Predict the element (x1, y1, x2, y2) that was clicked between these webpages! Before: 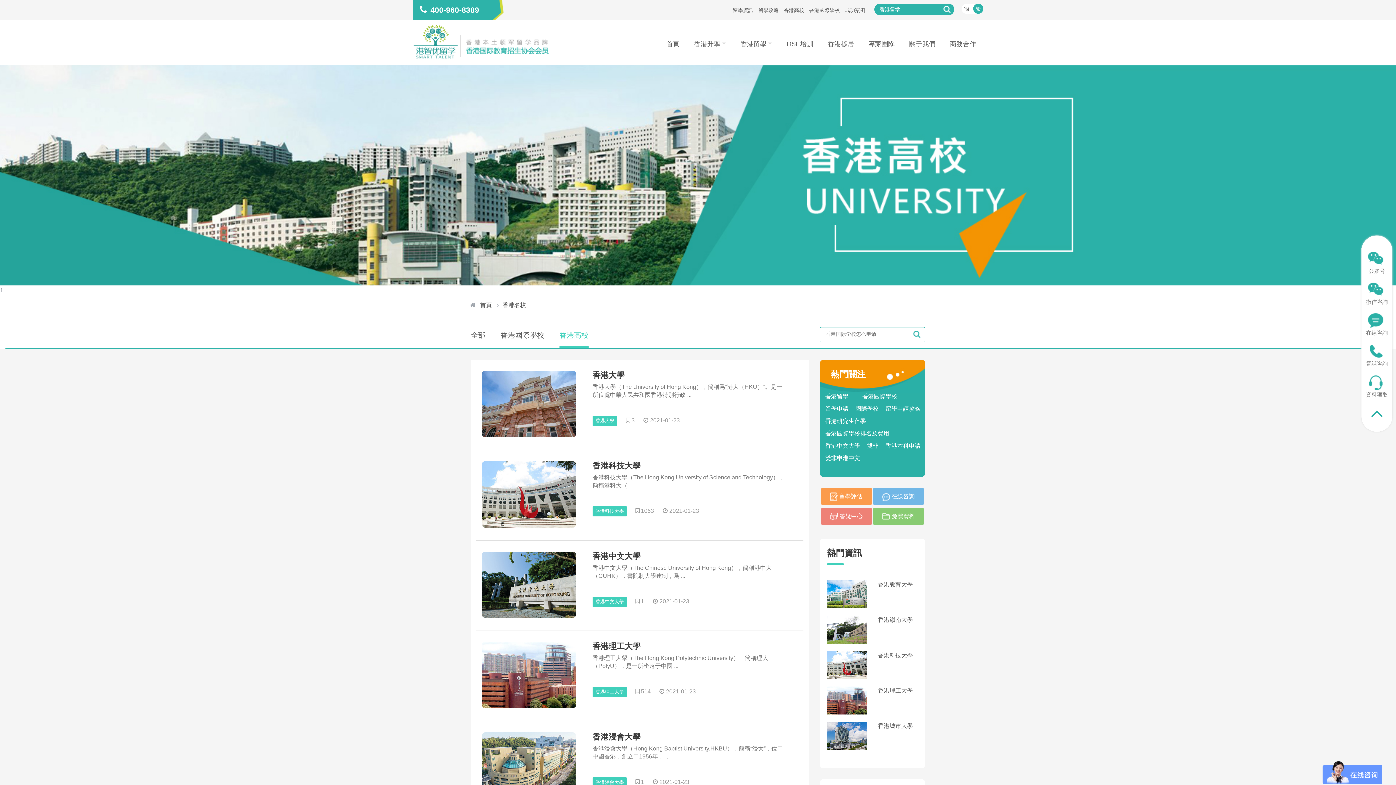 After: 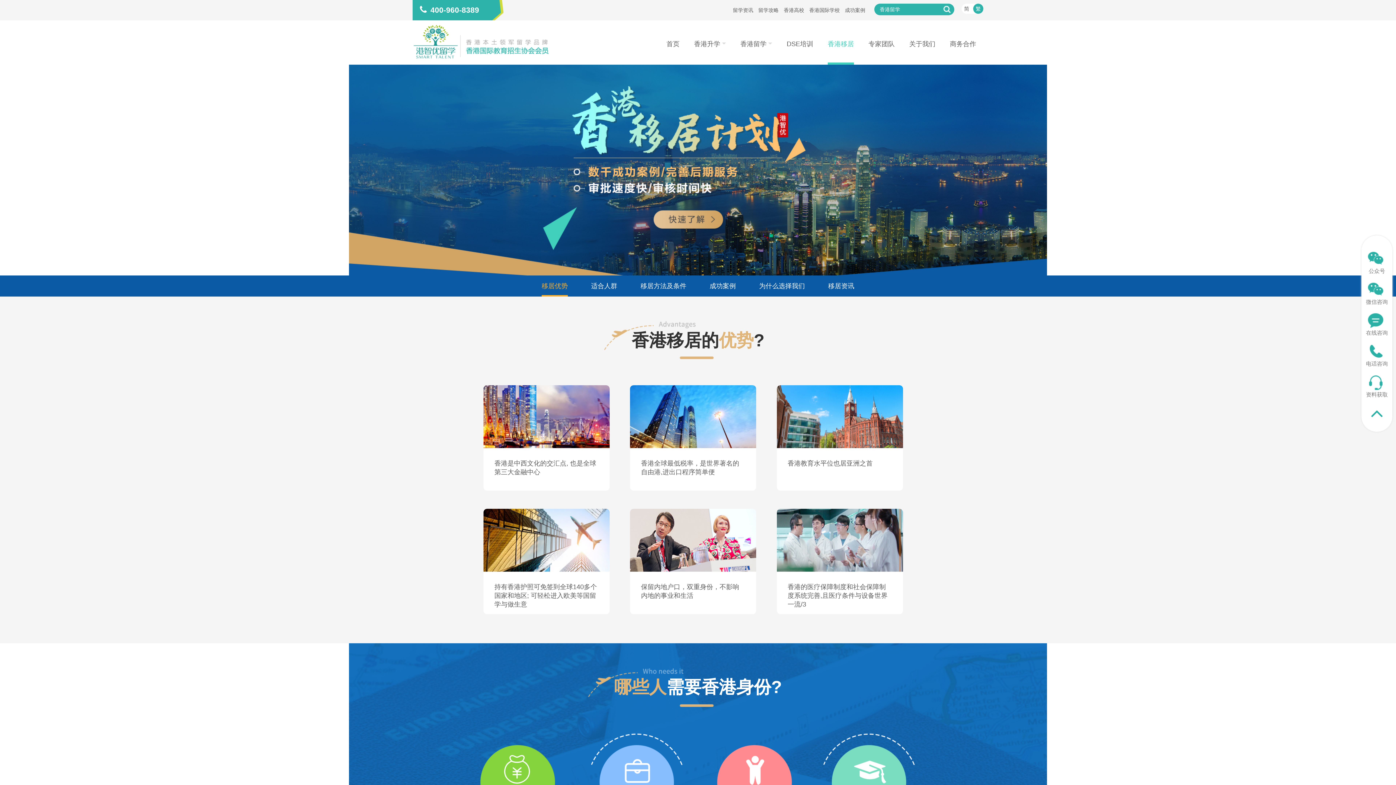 Action: bbox: (828, 20, 854, 64) label: 香港移居